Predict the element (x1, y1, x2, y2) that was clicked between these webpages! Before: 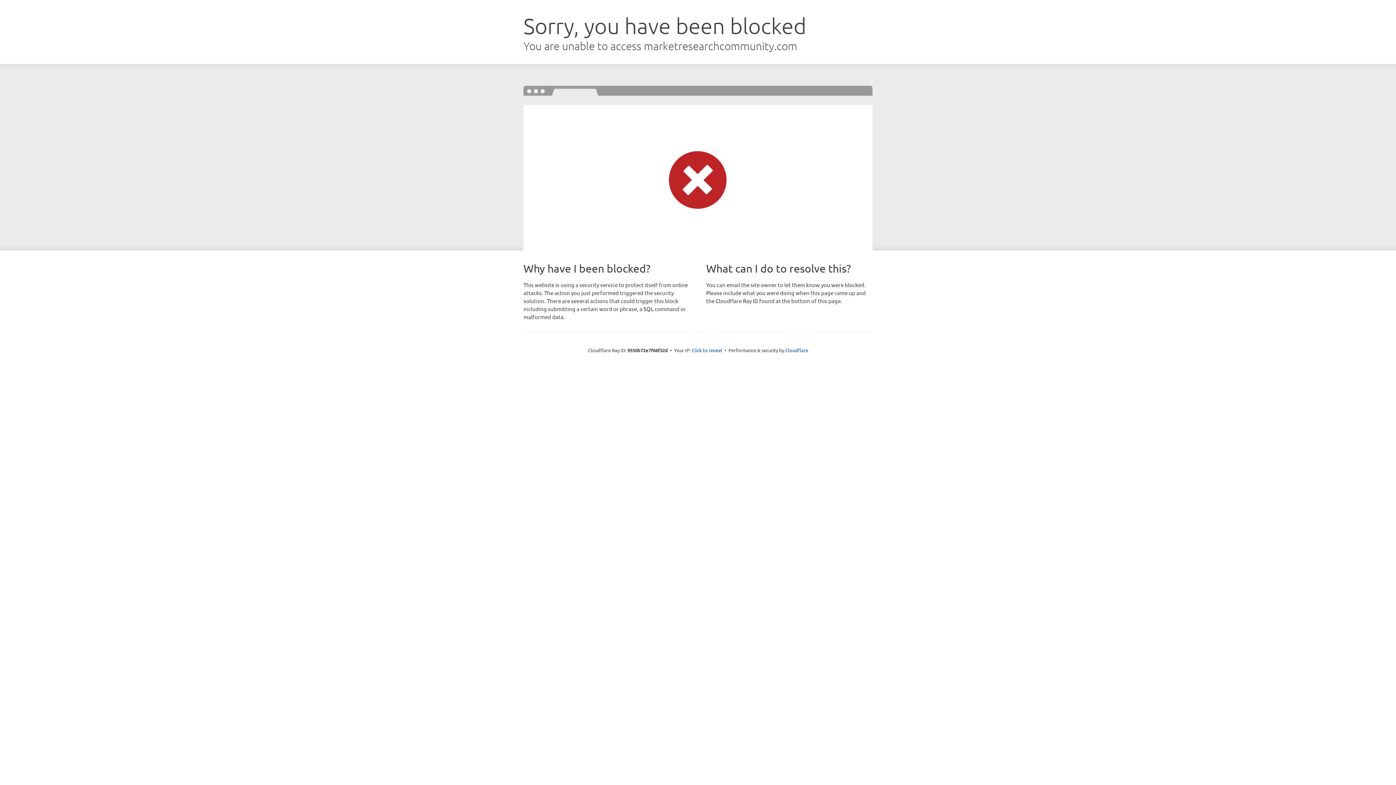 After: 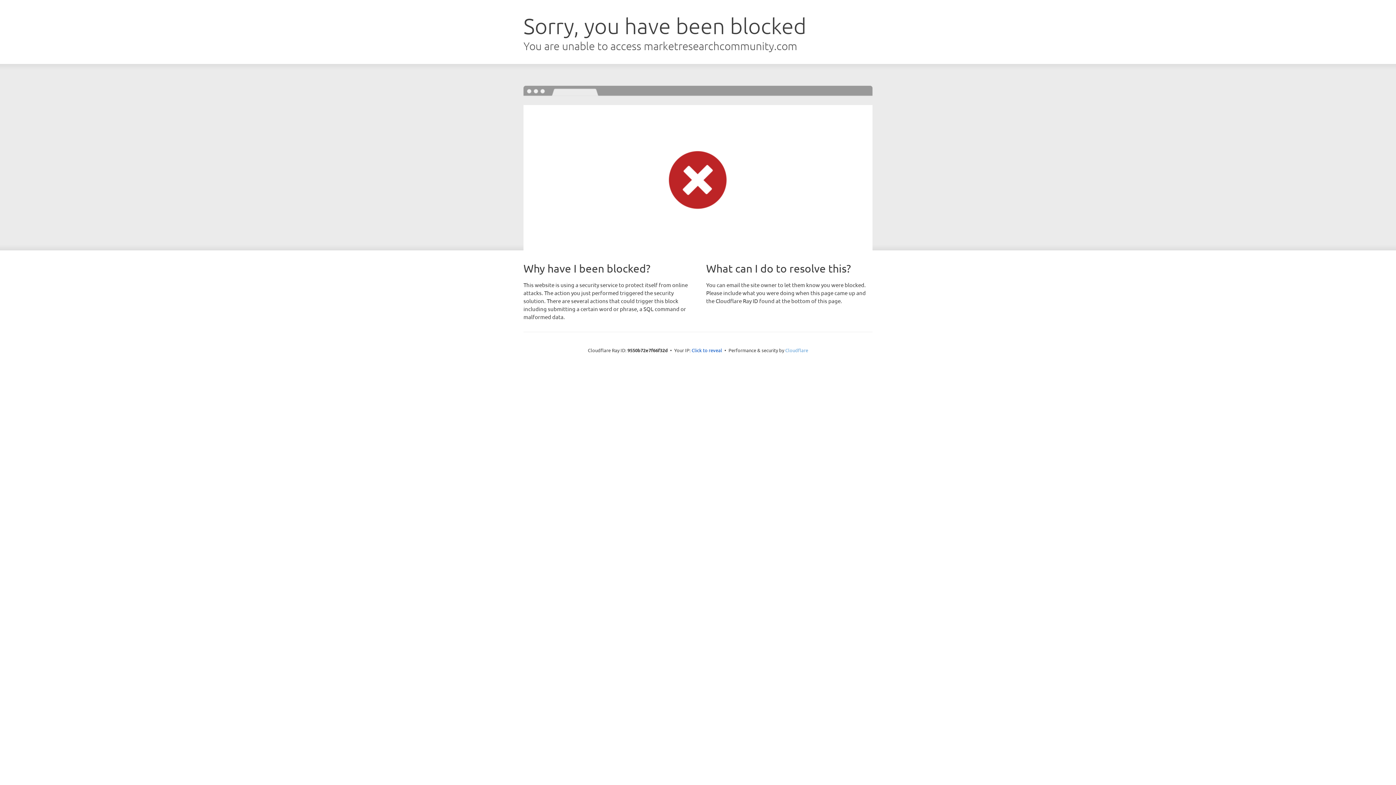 Action: bbox: (785, 347, 808, 353) label: Cloudflare